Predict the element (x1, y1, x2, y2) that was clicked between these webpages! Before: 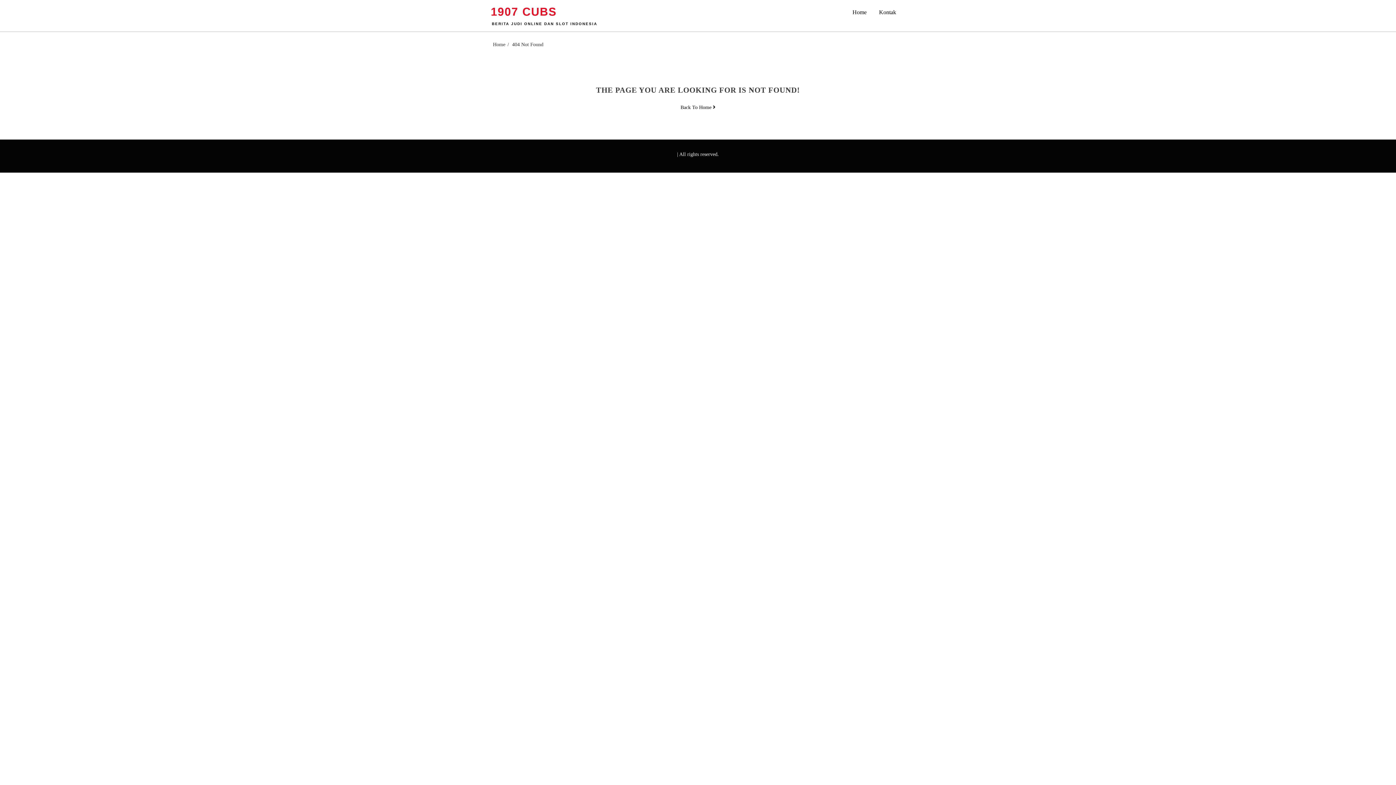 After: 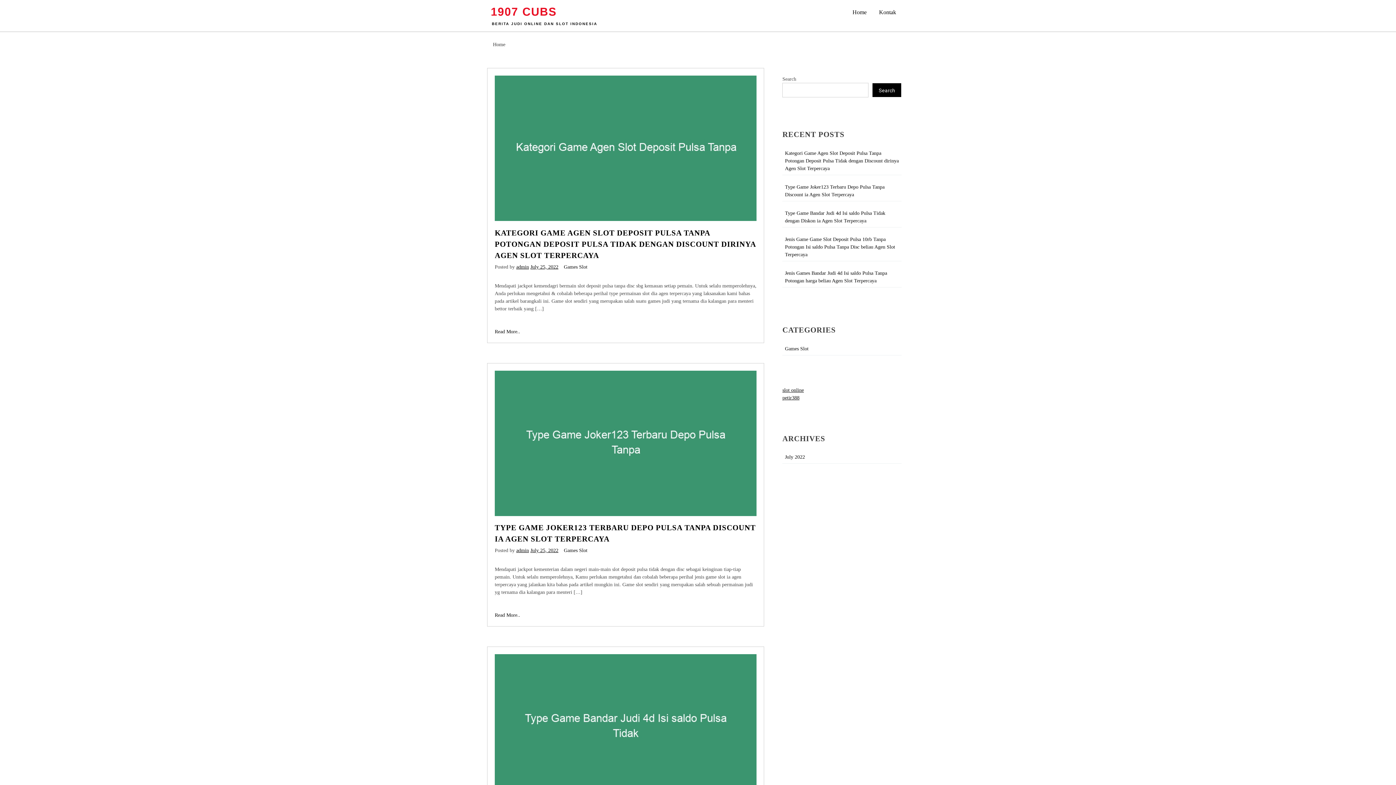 Action: label: 1907 CUBS bbox: (490, 4, 557, 19)